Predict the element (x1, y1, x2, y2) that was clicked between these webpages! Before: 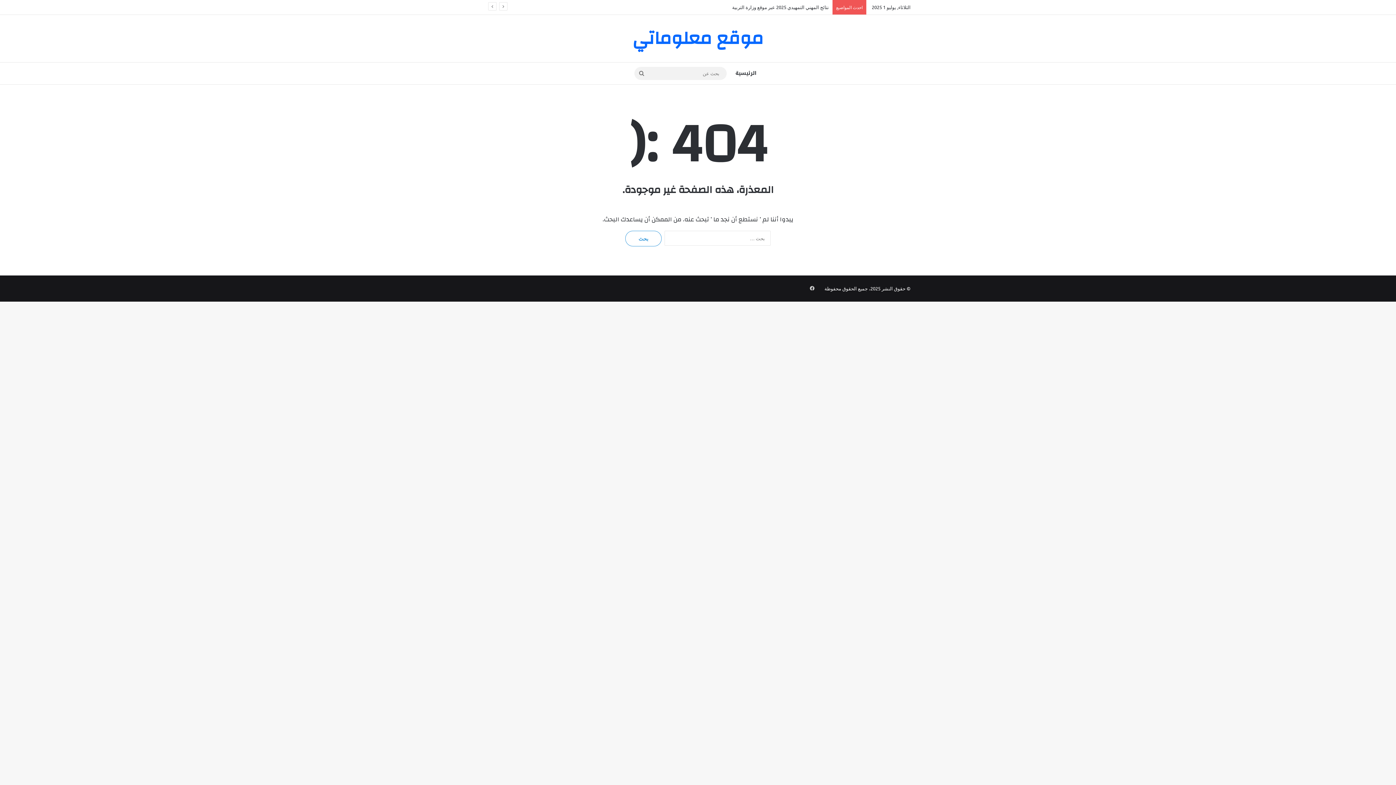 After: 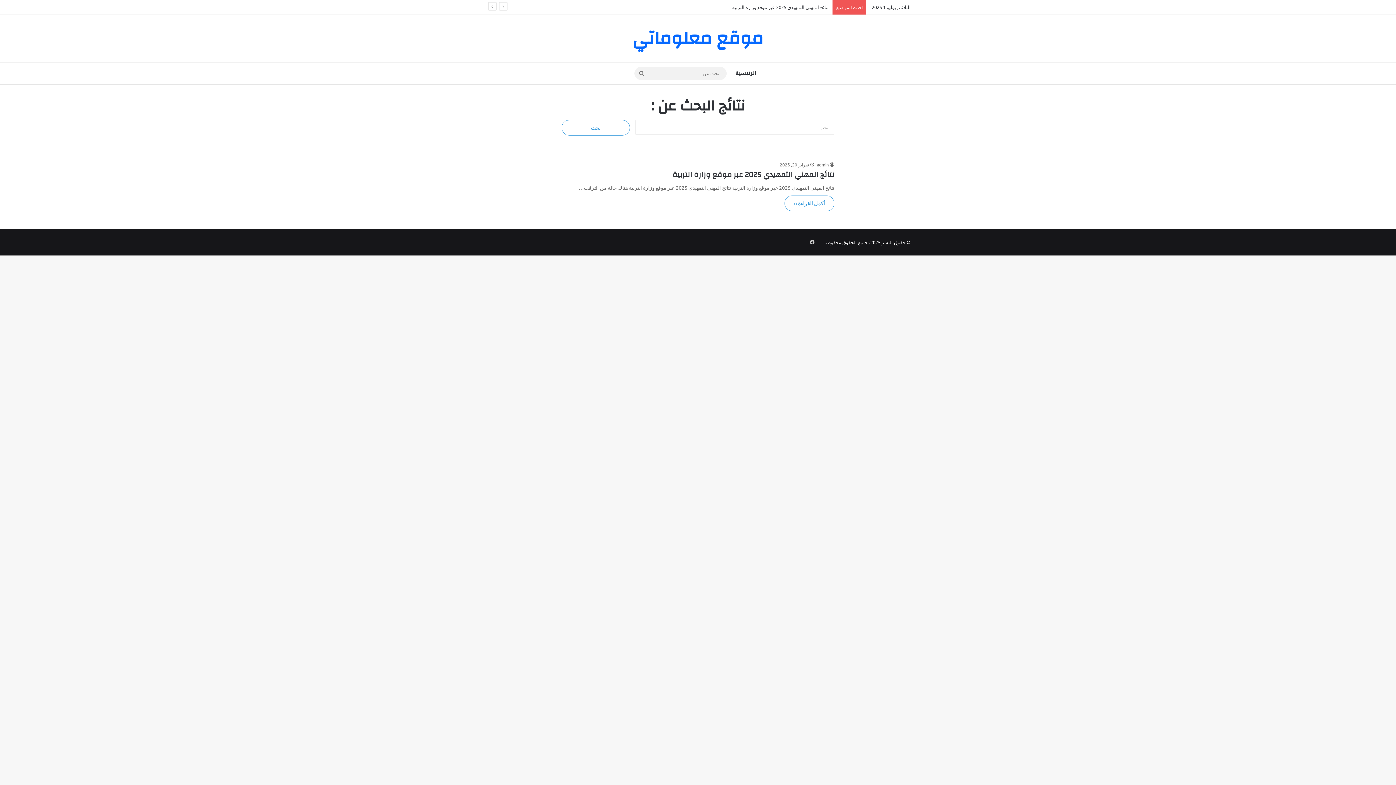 Action: bbox: (634, 66, 649, 80) label: بحث عن